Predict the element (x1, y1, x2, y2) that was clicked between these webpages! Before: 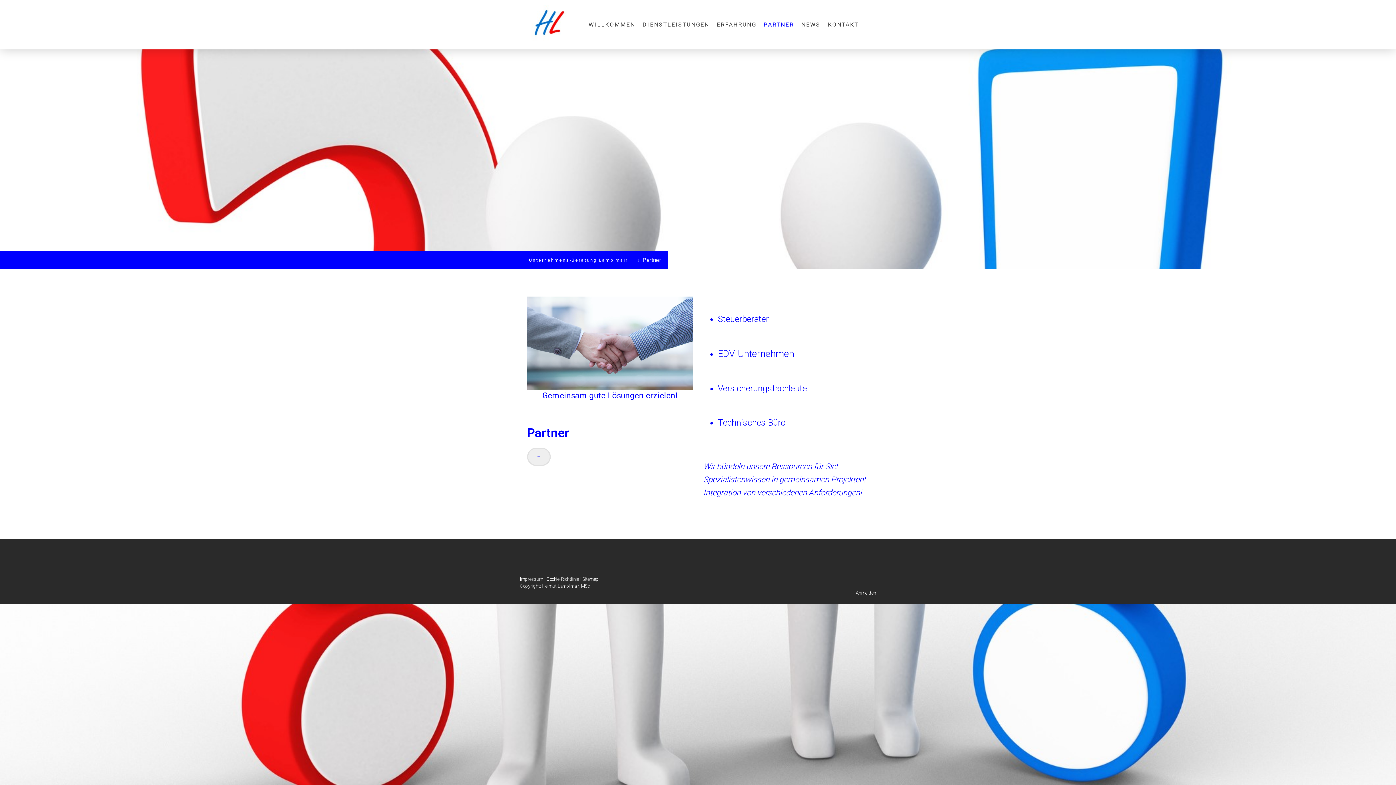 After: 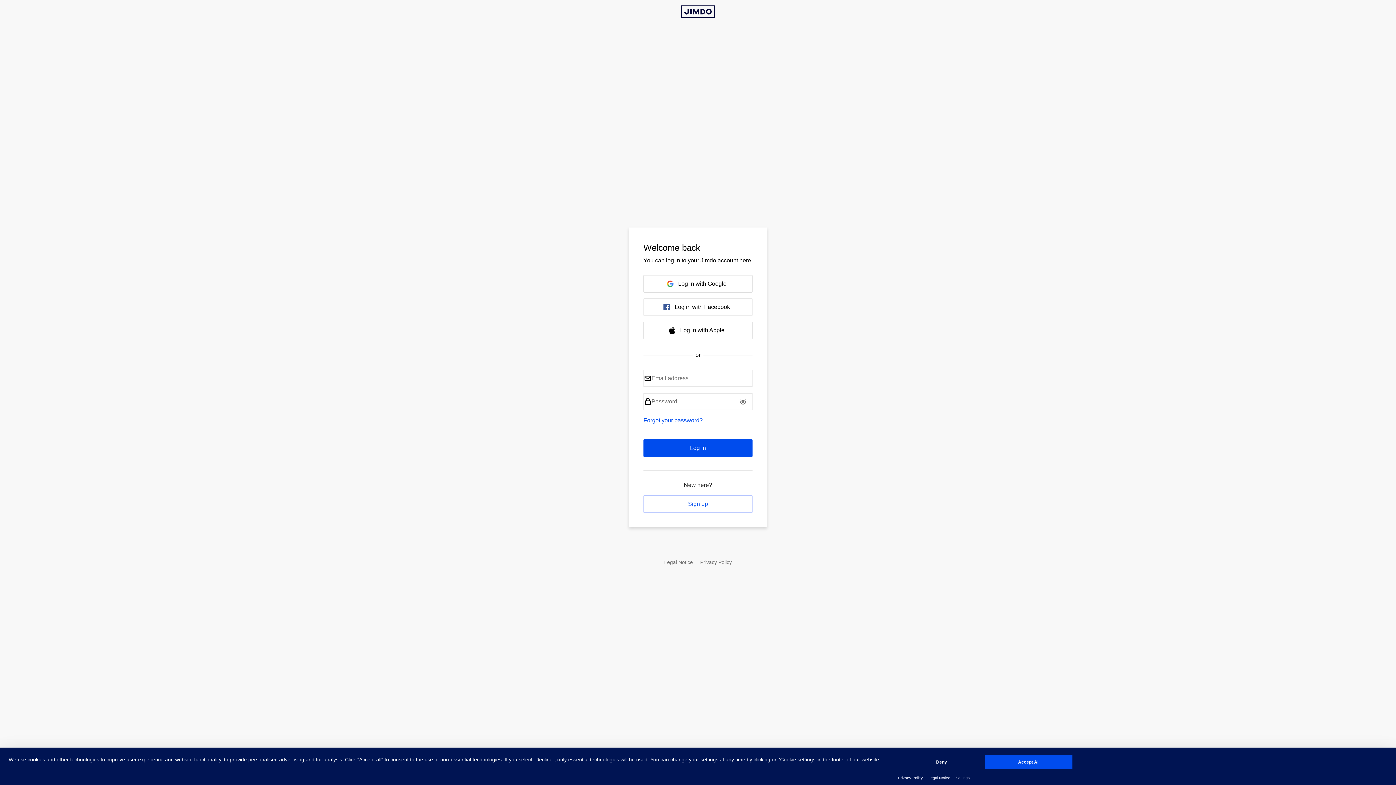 Action: bbox: (856, 590, 876, 596) label: Anmelden